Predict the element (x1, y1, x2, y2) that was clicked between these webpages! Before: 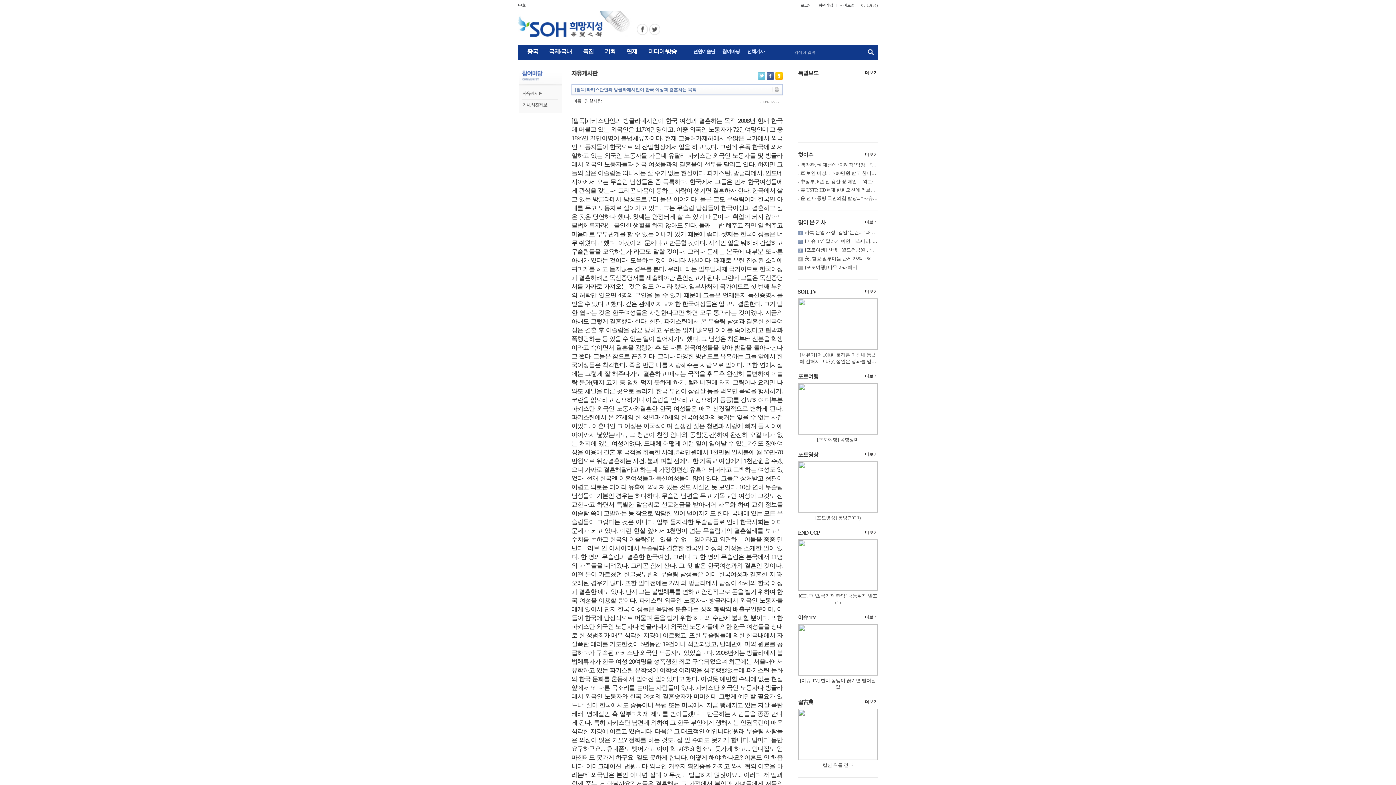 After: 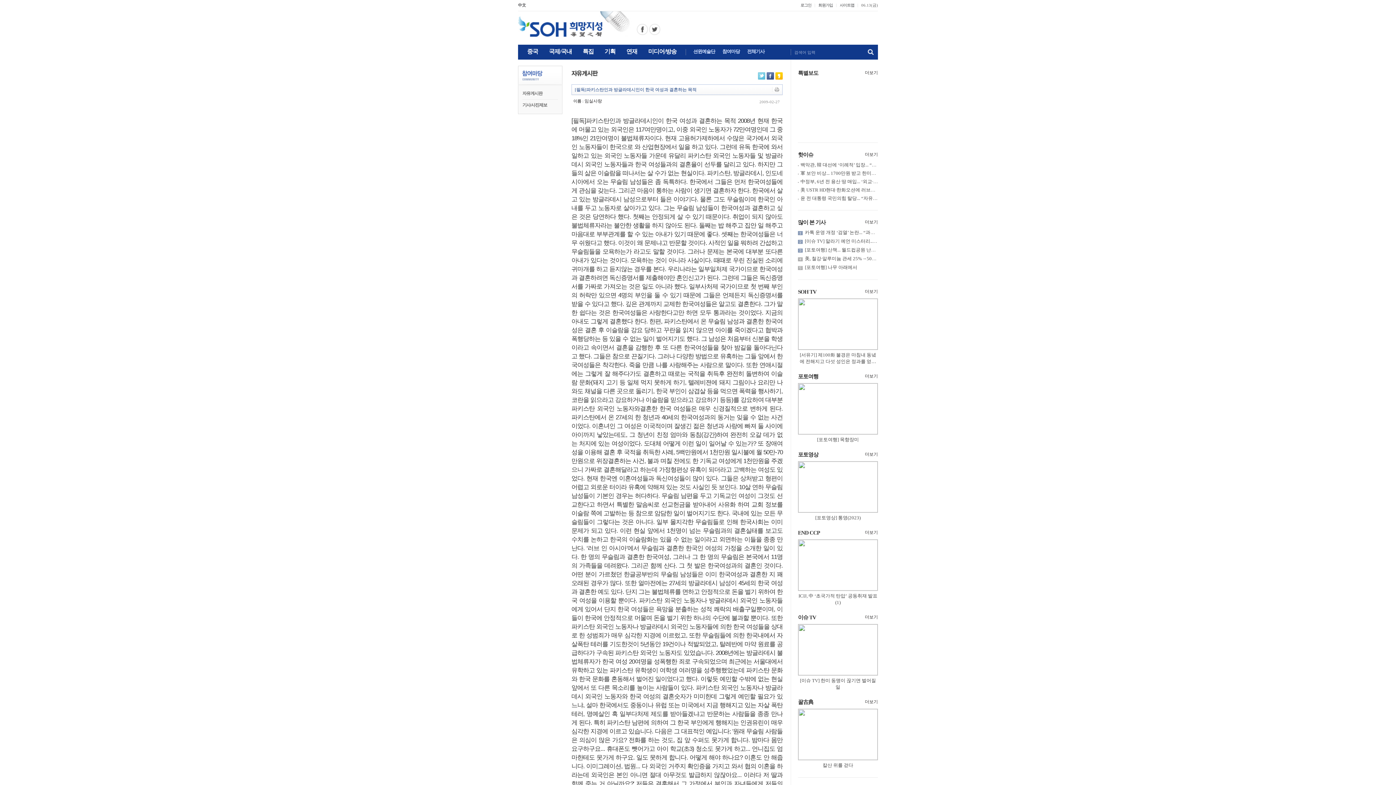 Action: bbox: (774, 86, 779, 92)